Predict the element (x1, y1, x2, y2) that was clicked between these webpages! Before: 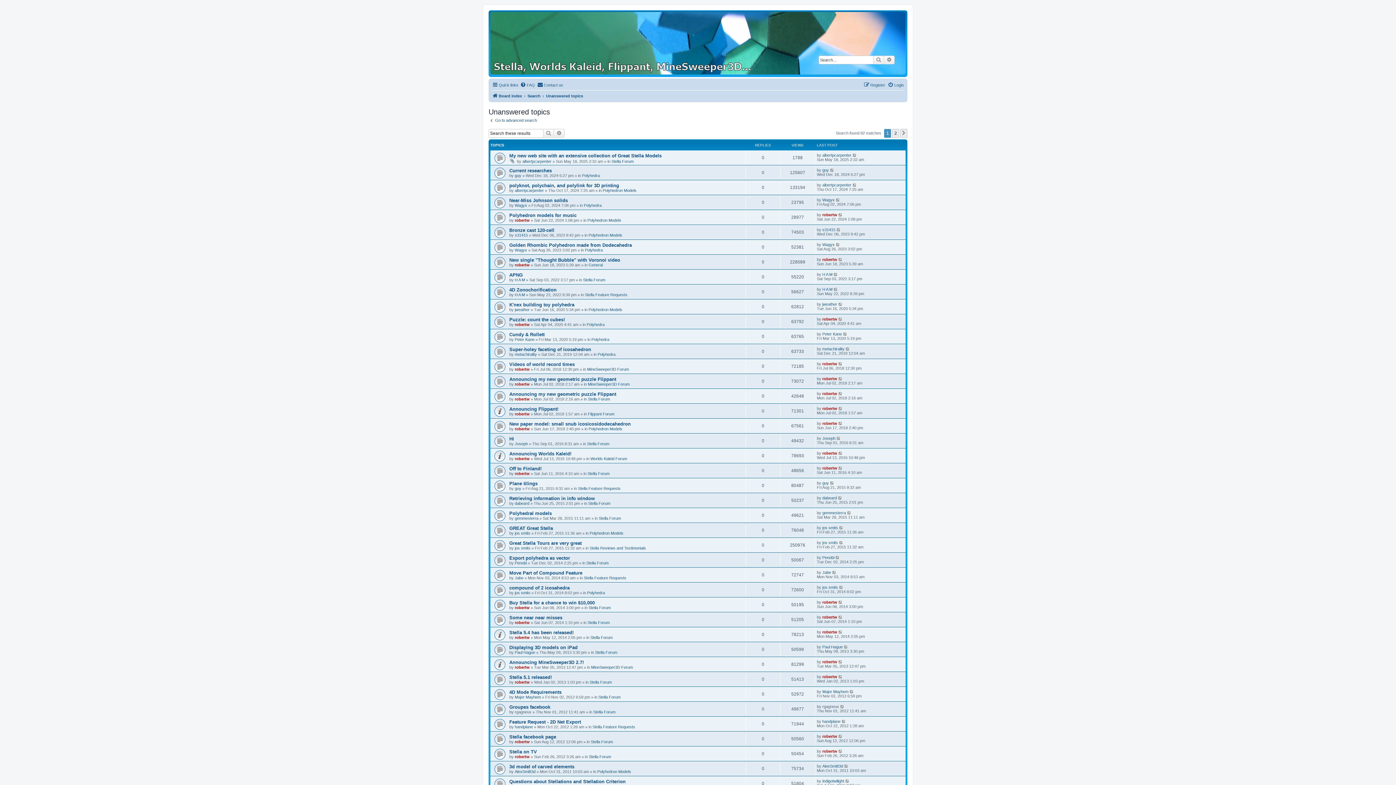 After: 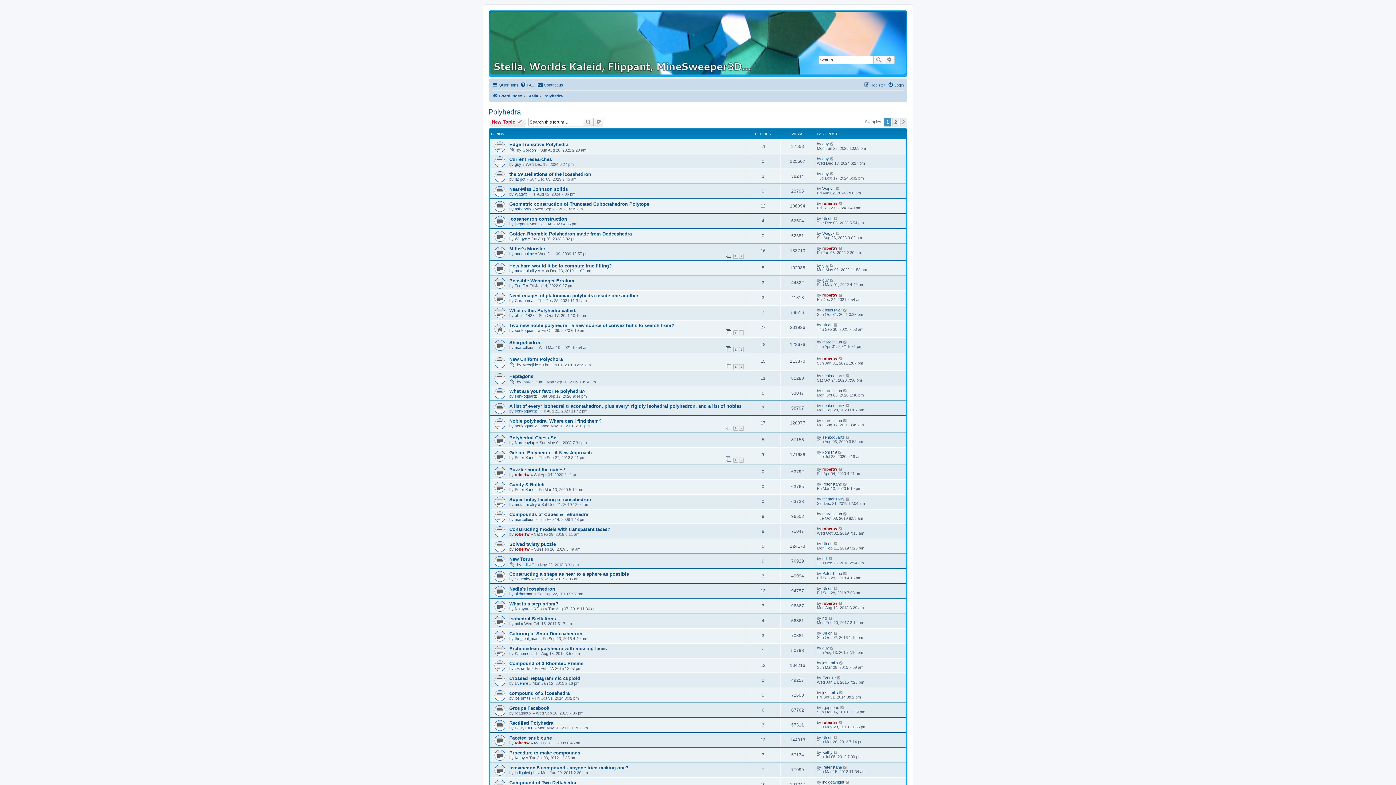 Action: label: Polyhedra bbox: (591, 337, 609, 341)